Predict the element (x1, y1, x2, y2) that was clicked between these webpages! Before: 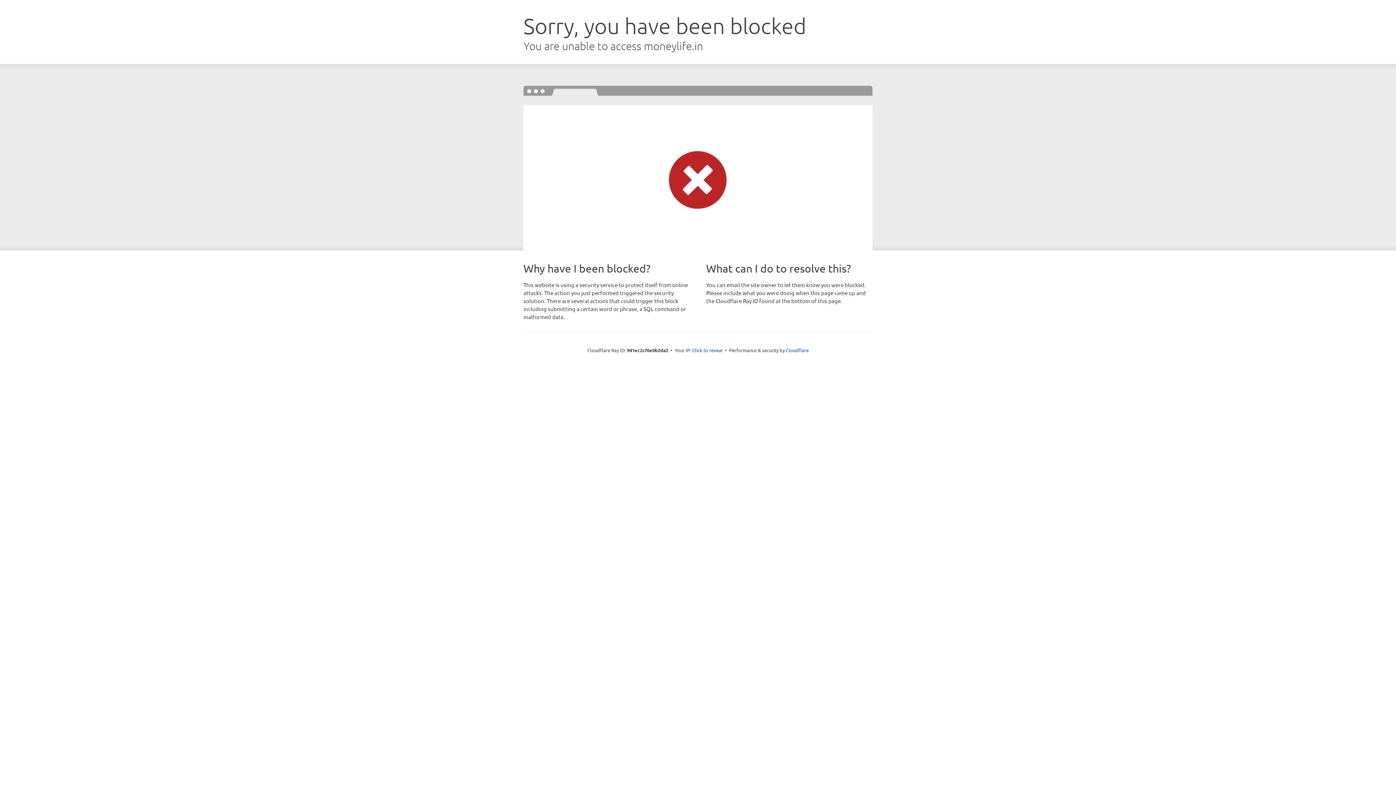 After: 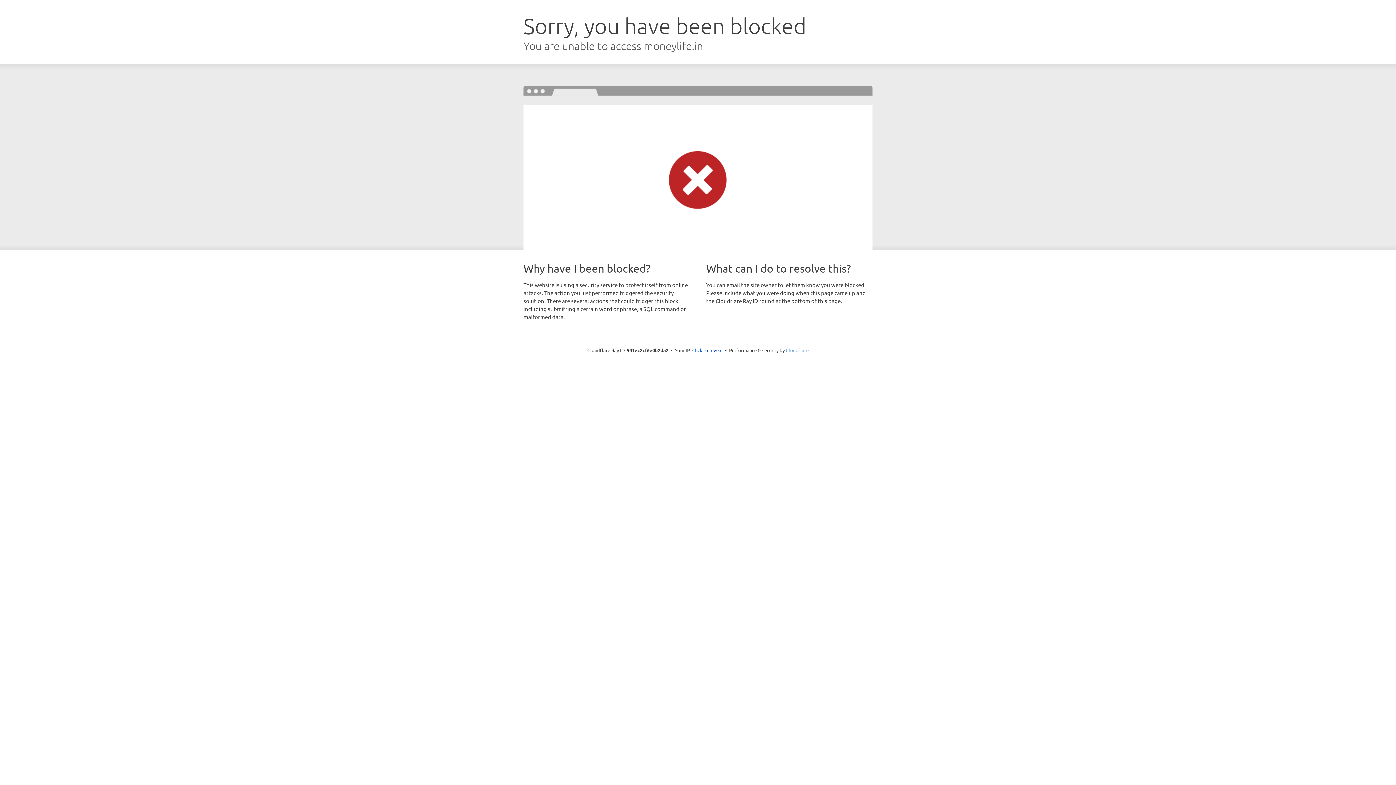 Action: bbox: (786, 347, 808, 353) label: Cloudflare